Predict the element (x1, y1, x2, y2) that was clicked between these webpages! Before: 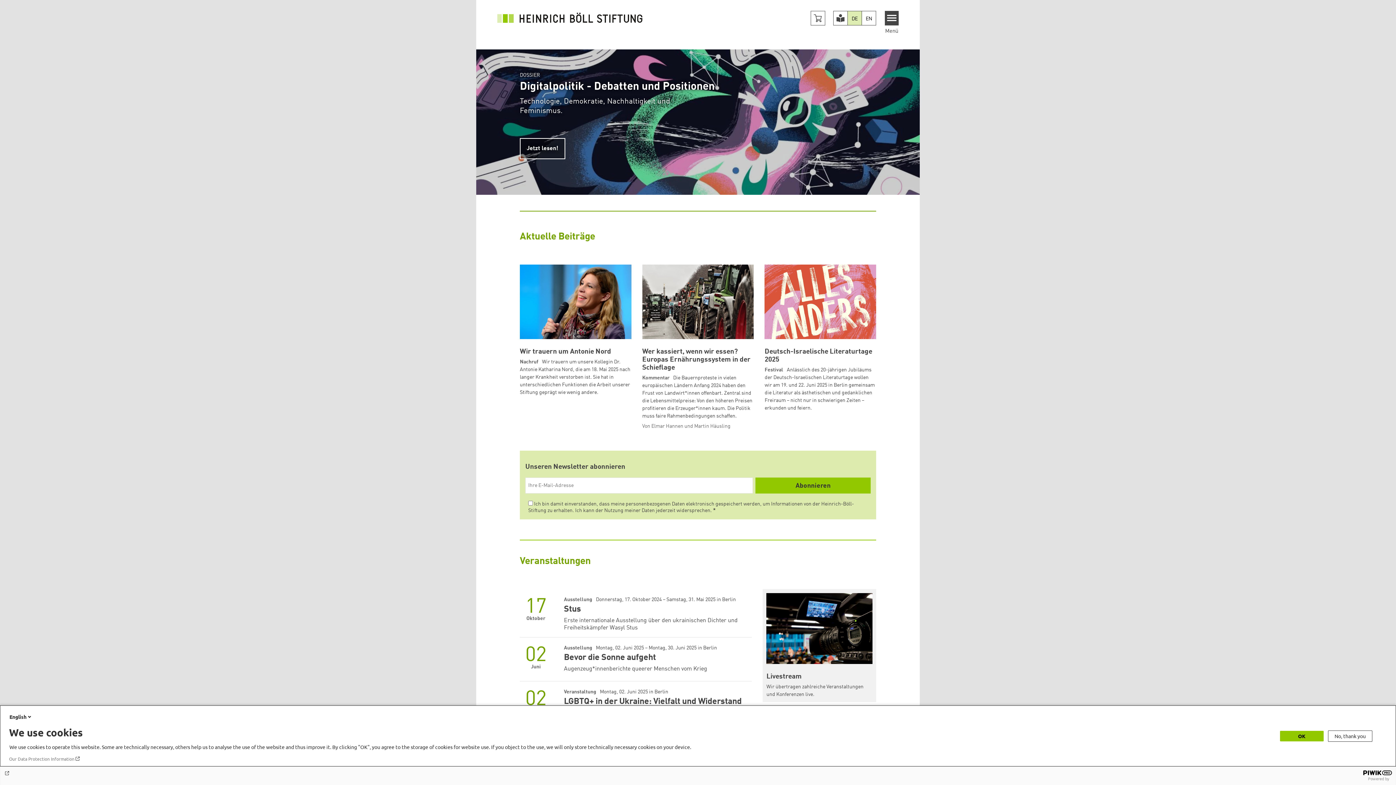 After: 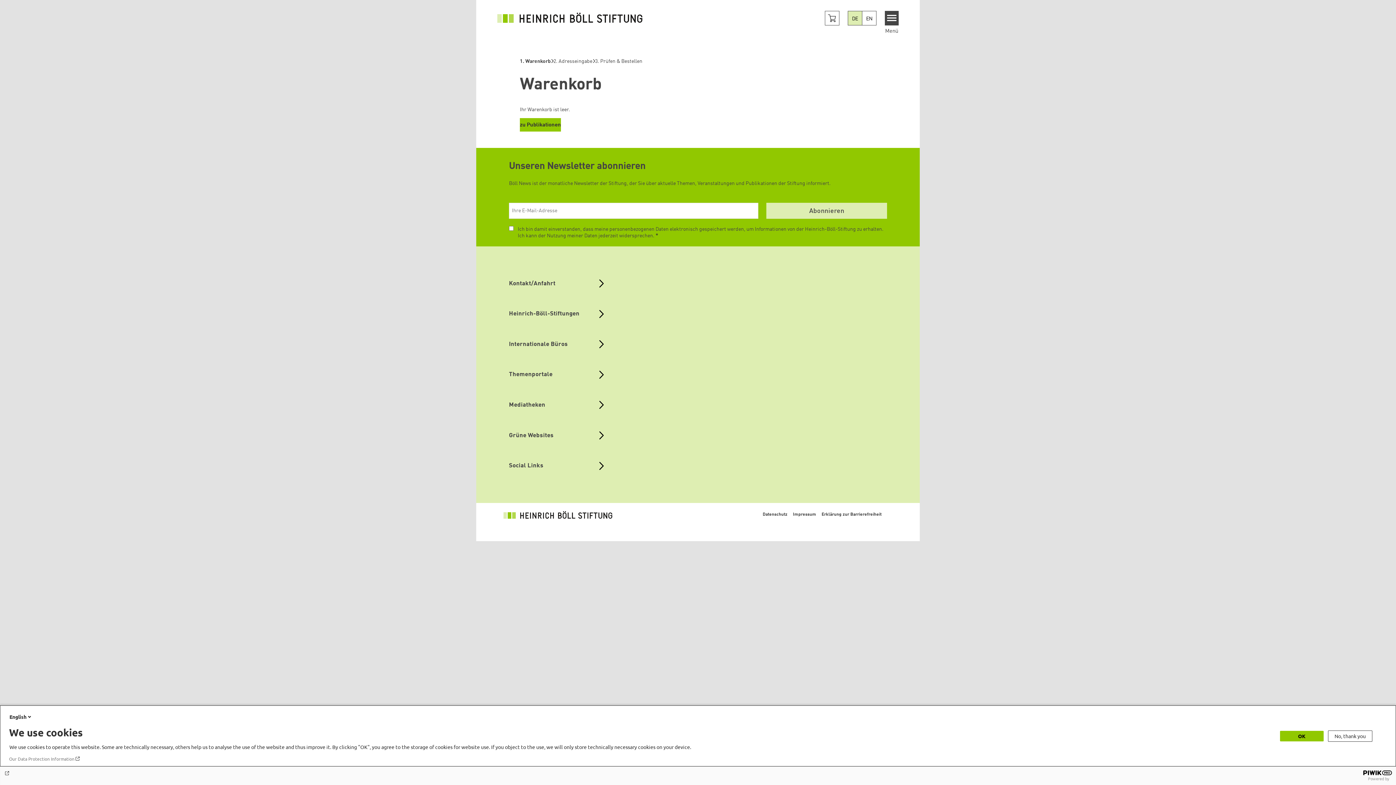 Action: bbox: (810, 10, 825, 25) label: Cart button